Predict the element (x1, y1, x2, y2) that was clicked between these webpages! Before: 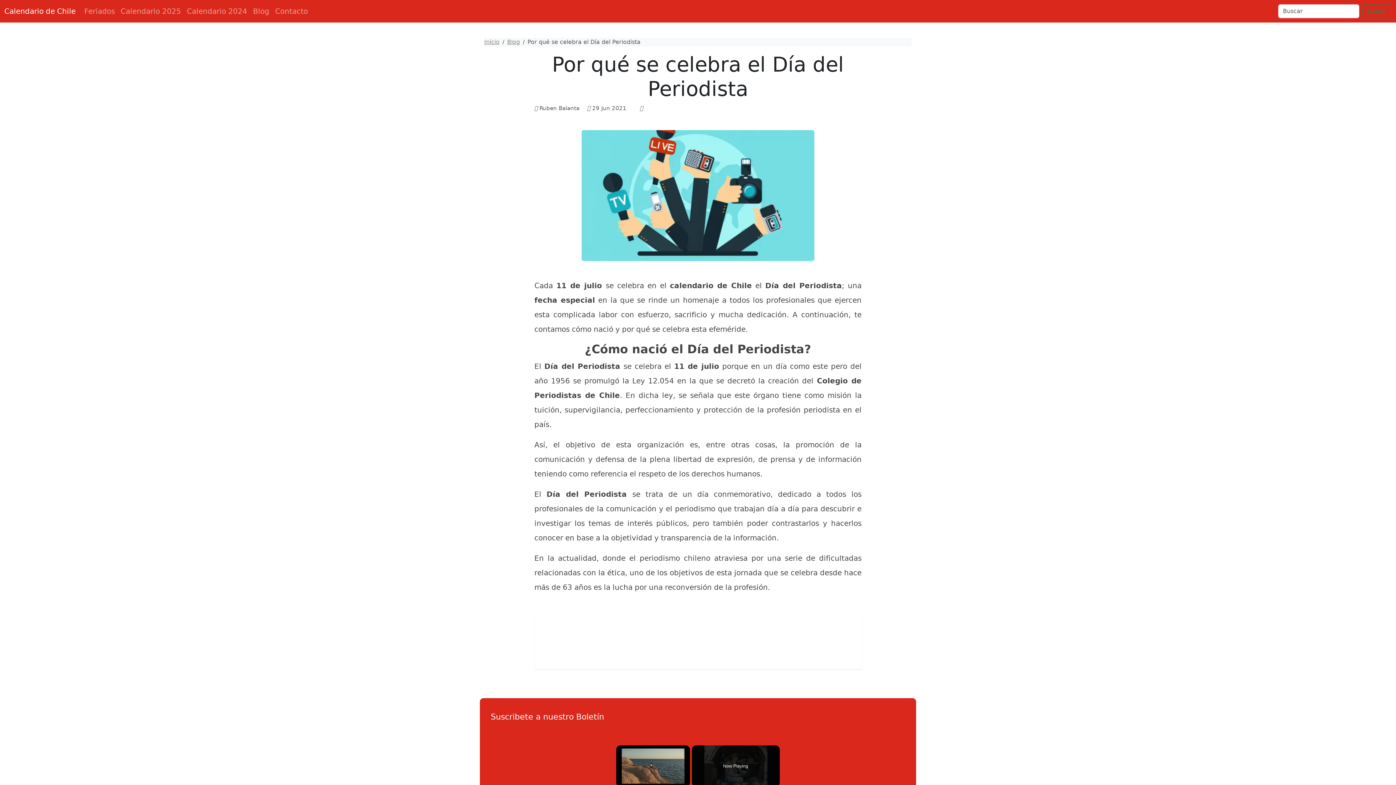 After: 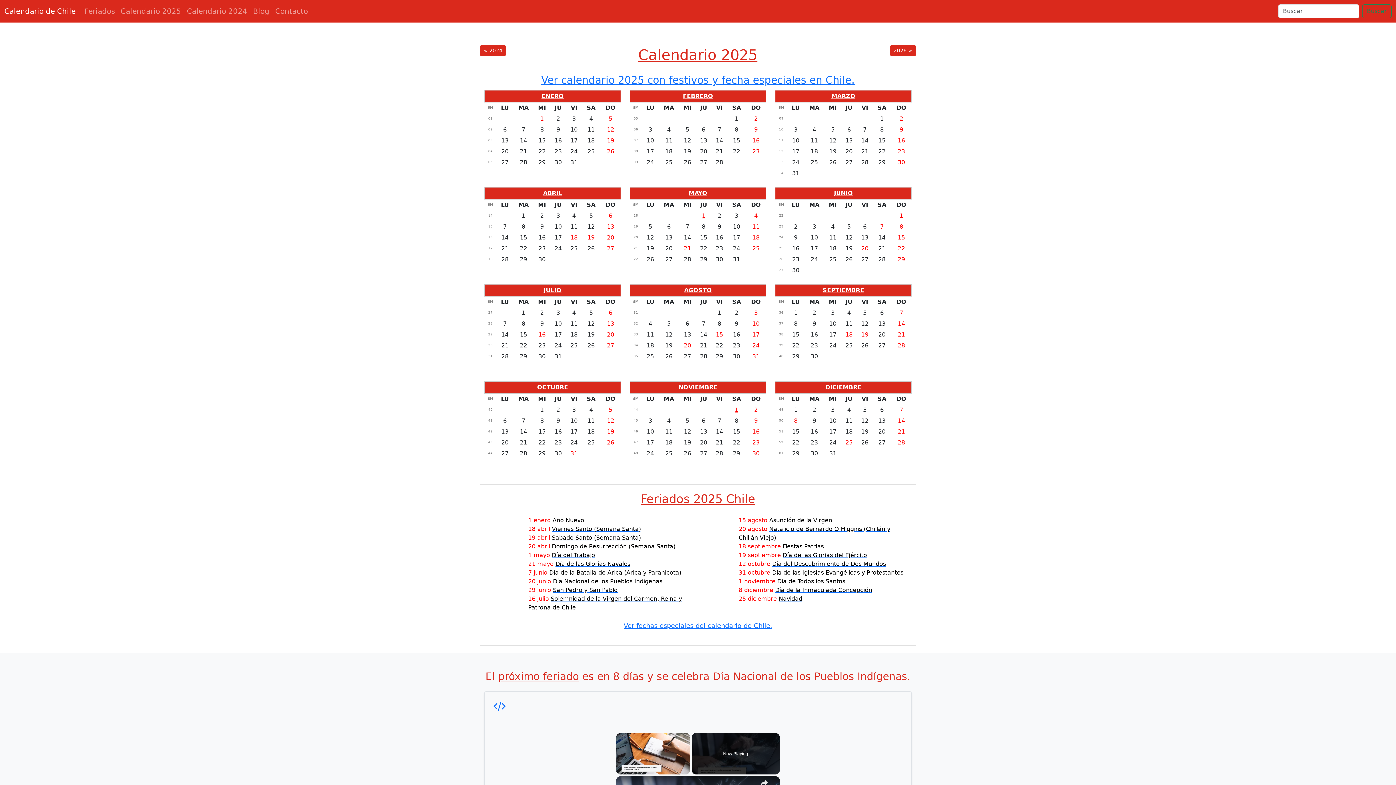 Action: bbox: (4, 4, 75, 18) label: Calendario de Chile